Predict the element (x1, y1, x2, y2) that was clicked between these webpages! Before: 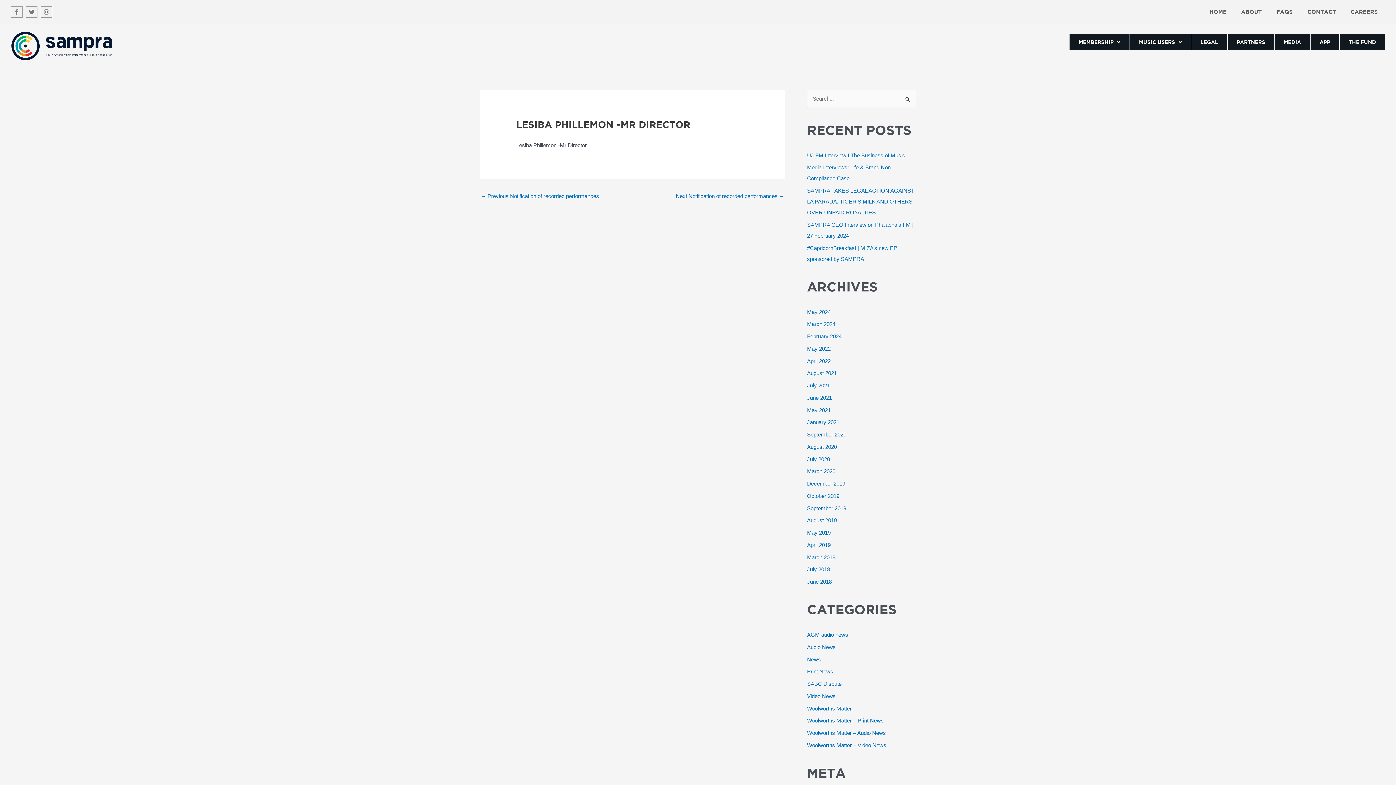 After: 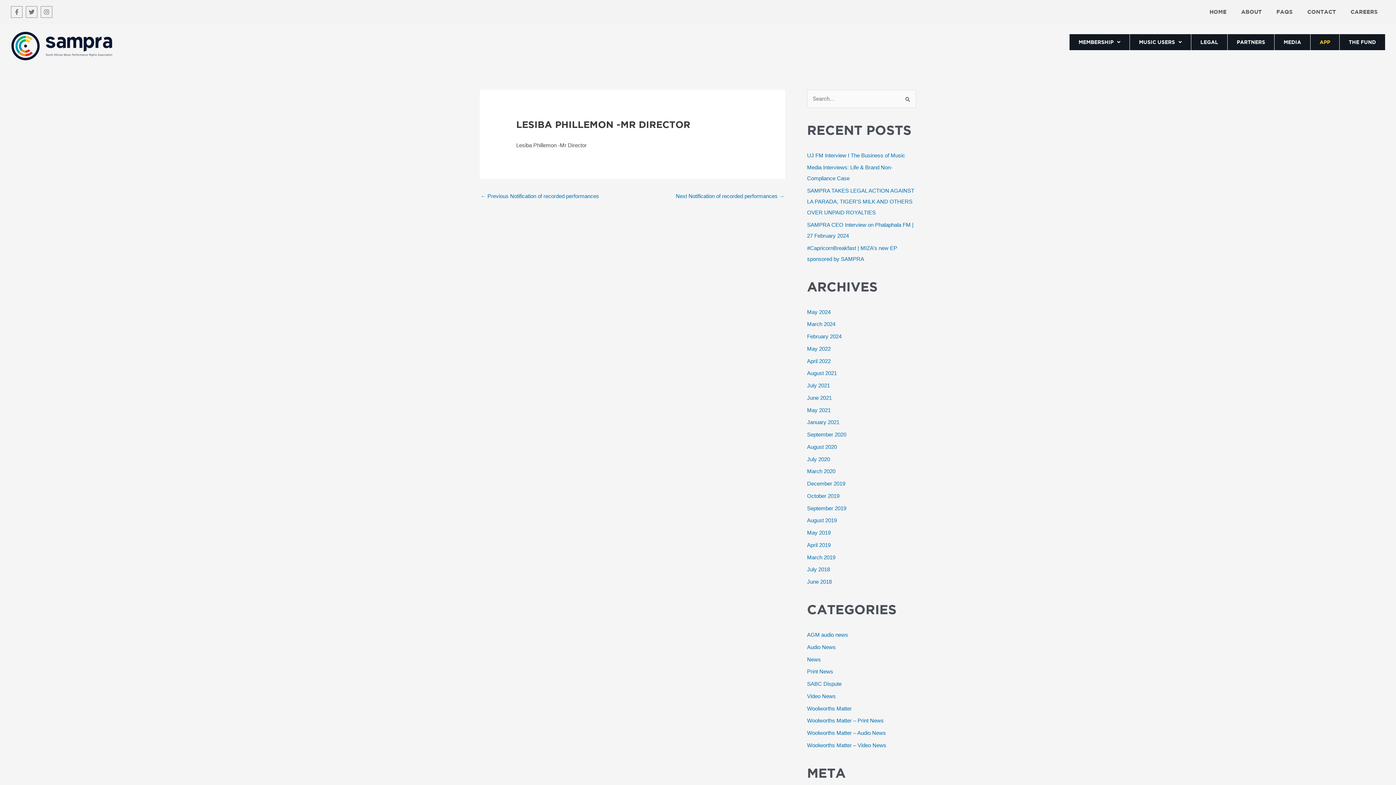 Action: label: APP bbox: (1310, 34, 1339, 50)